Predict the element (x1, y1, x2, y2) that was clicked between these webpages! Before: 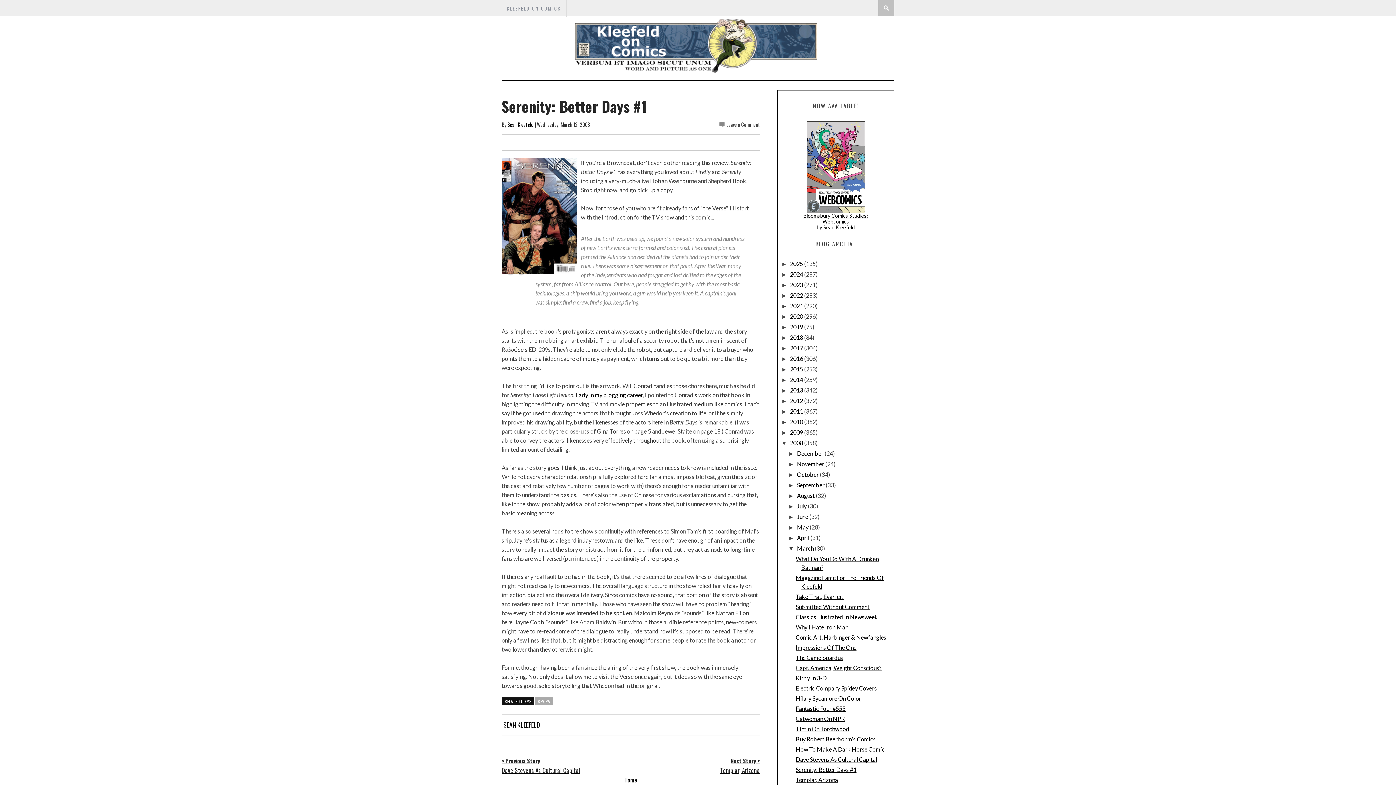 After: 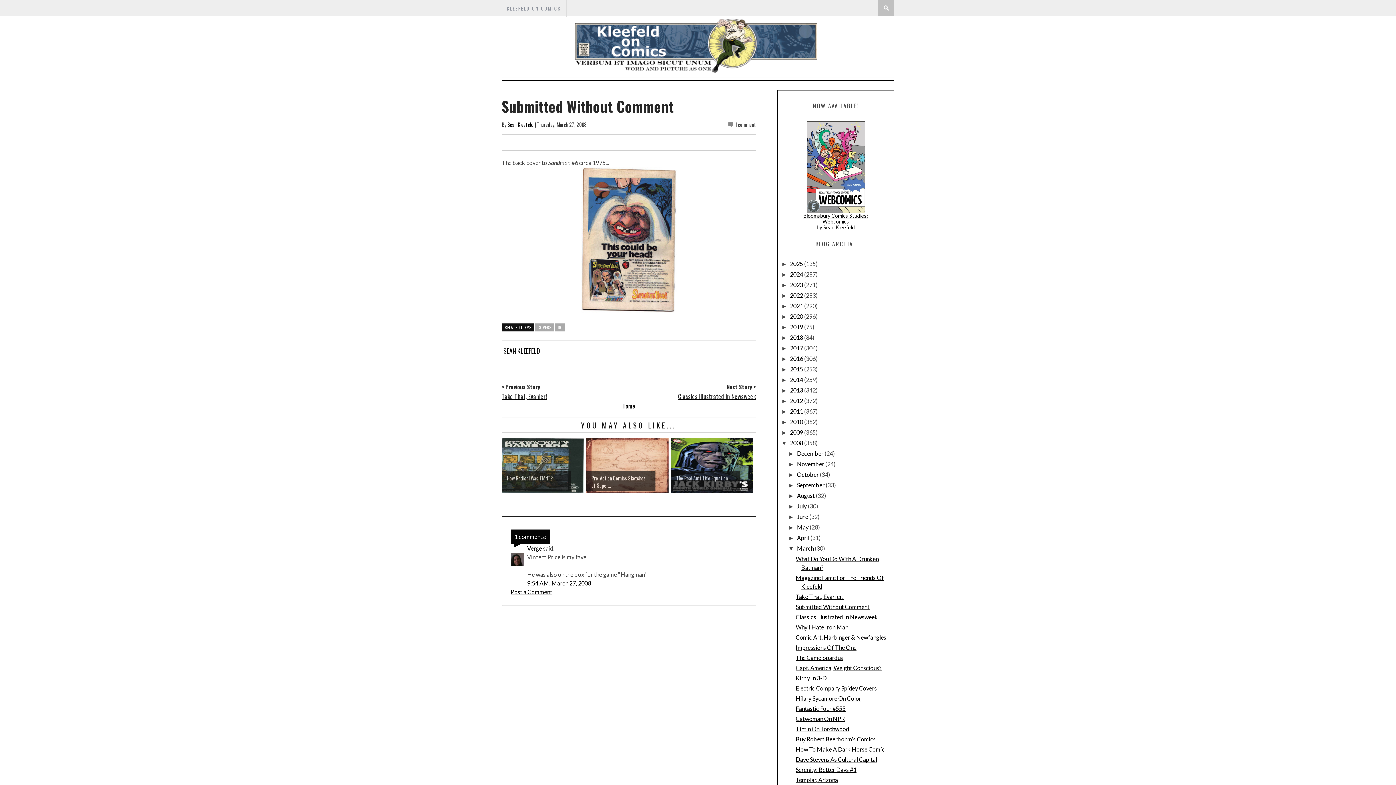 Action: label: Submitted Without Comment bbox: (795, 603, 869, 610)